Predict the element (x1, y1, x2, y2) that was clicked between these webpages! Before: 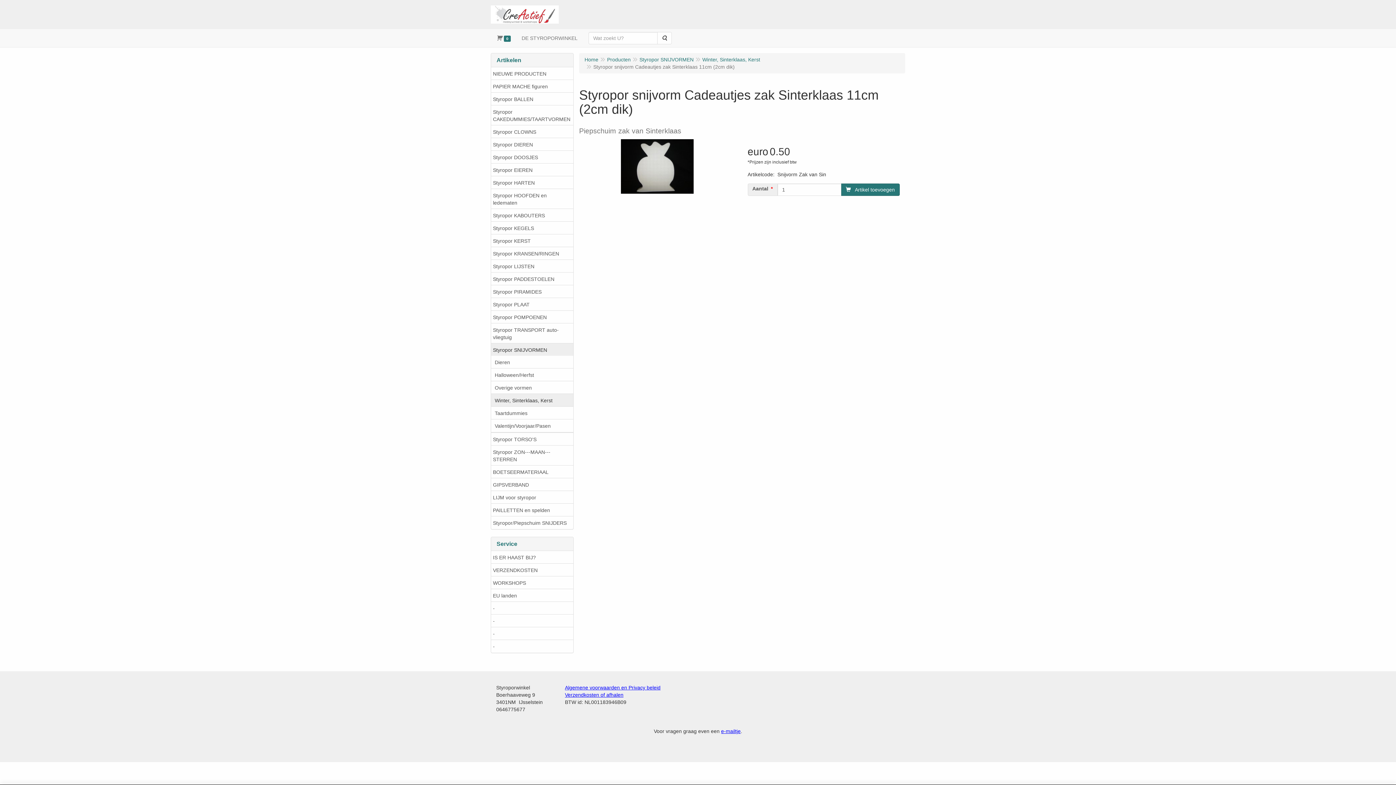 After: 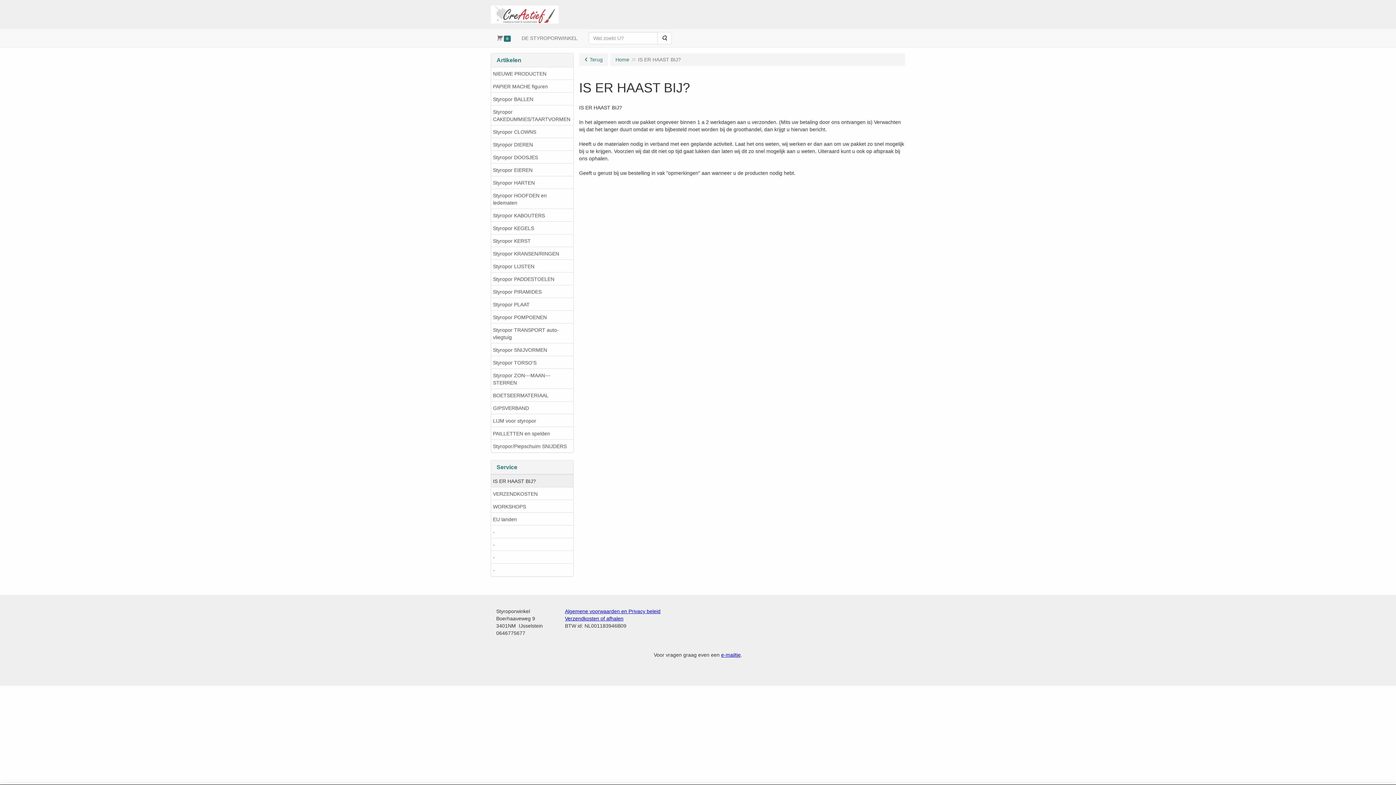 Action: label: IS ER HAAST BIJ? bbox: (491, 551, 573, 564)